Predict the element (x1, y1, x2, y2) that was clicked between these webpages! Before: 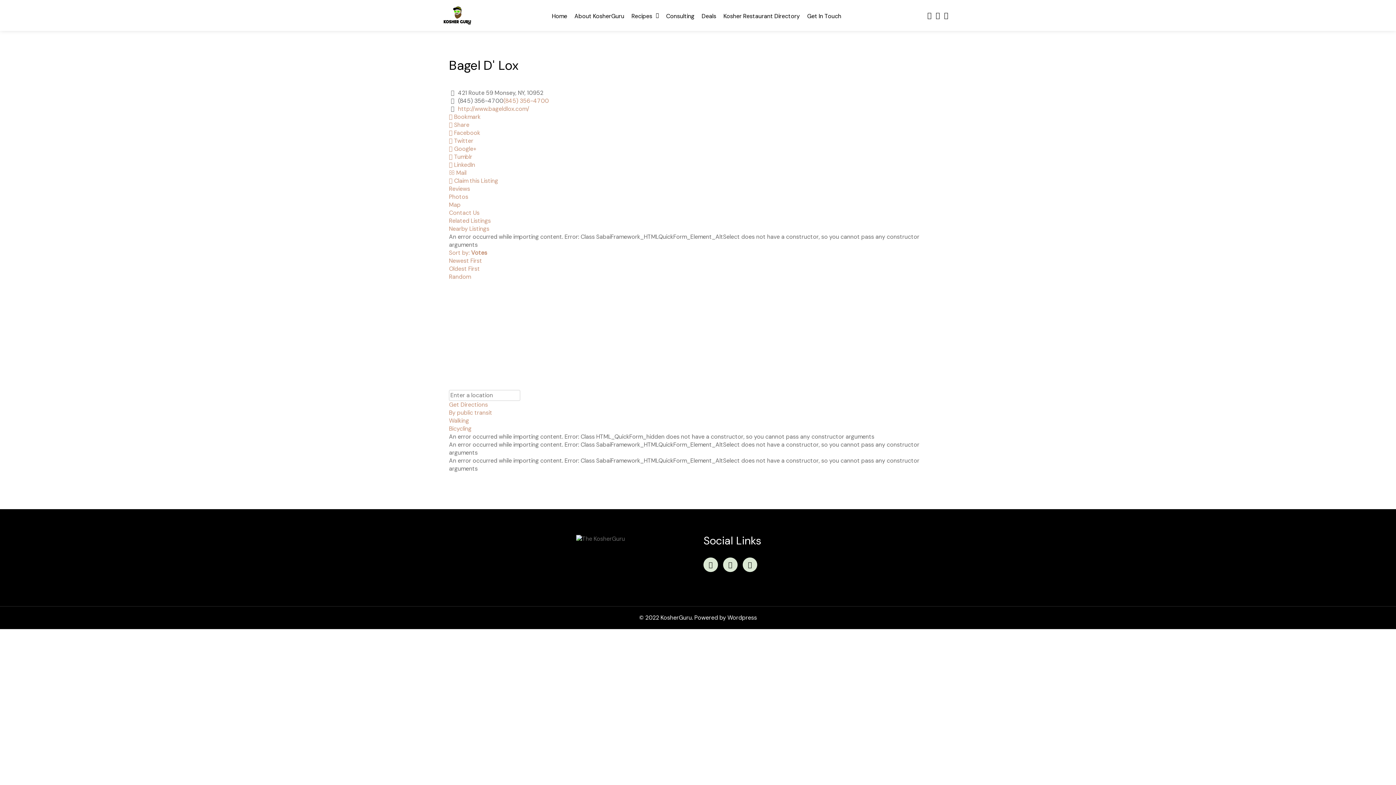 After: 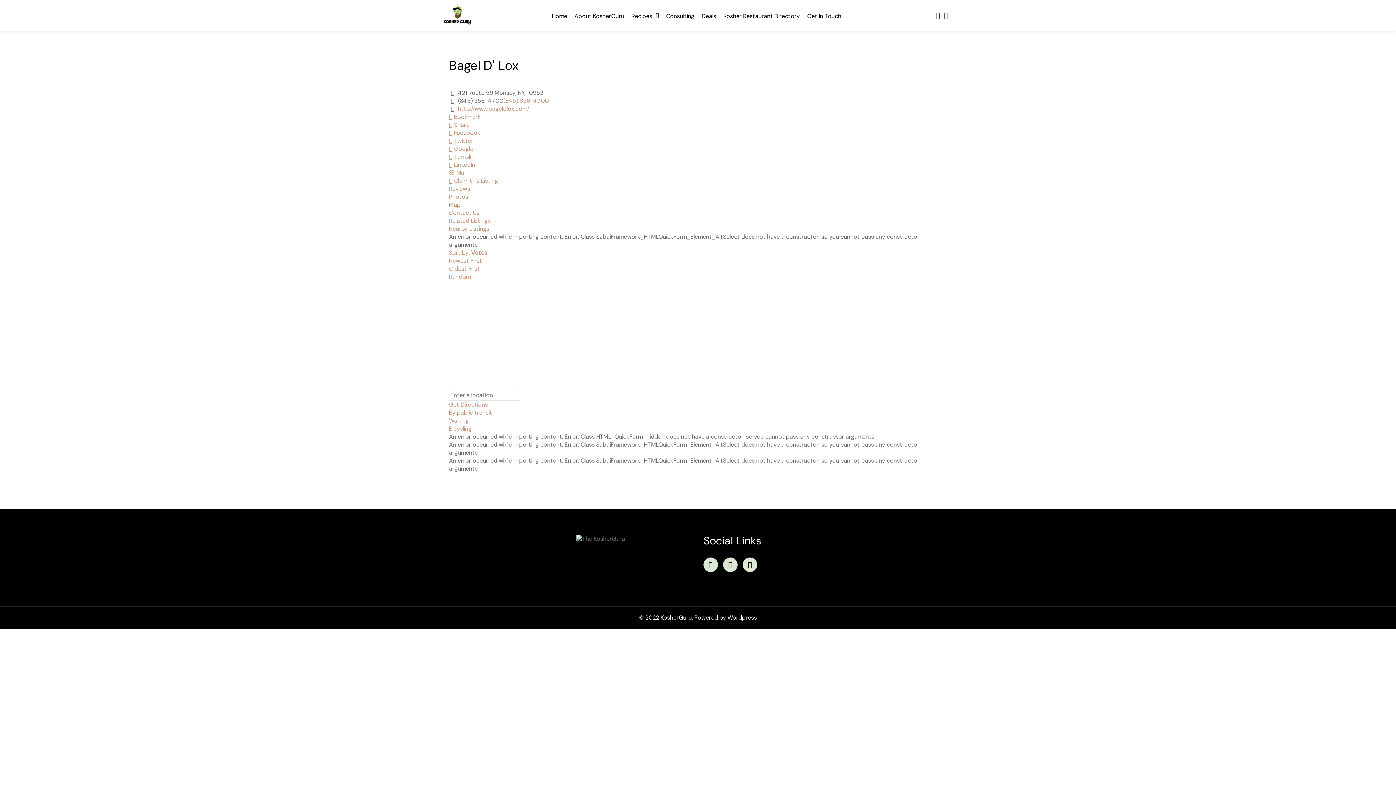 Action: bbox: (449, 121, 469, 128) label:  Share